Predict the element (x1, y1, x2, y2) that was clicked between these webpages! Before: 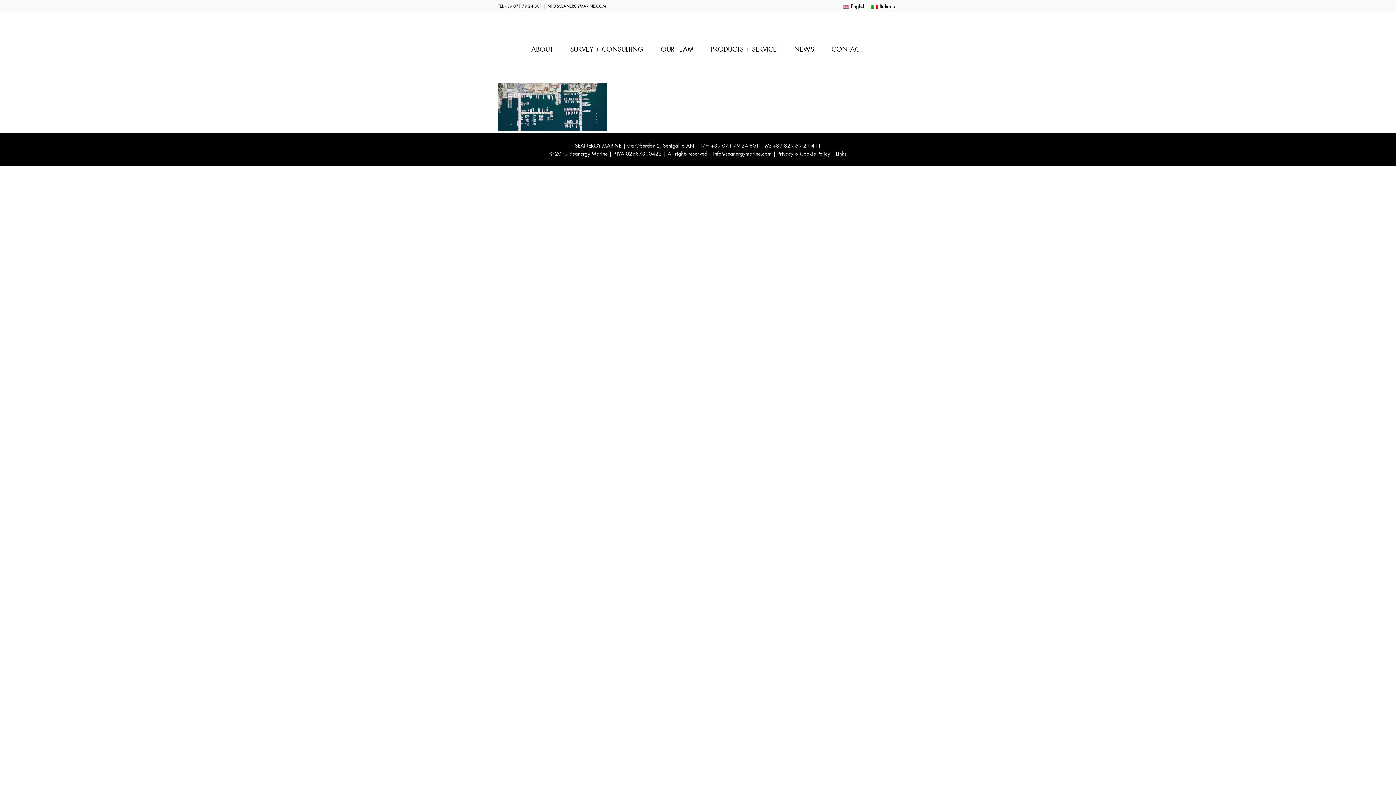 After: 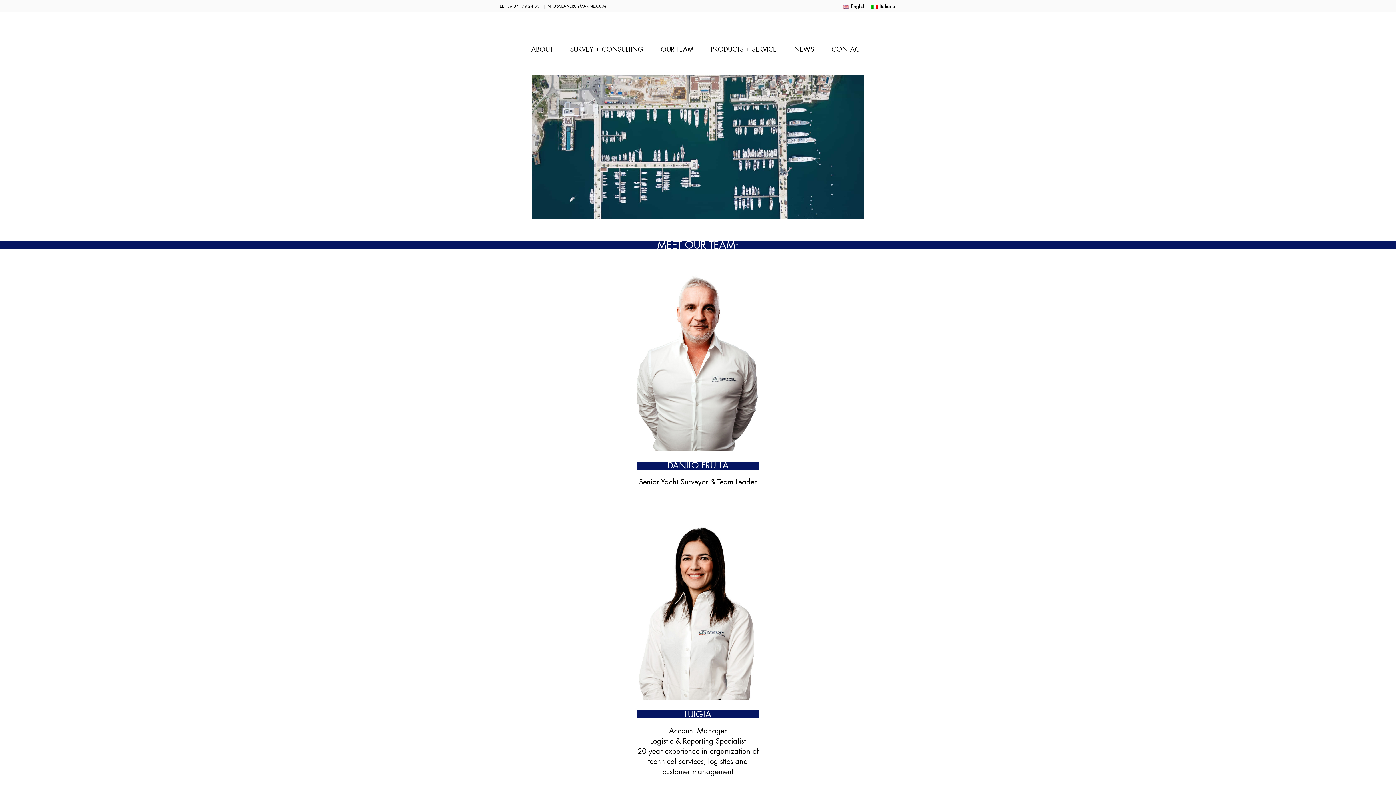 Action: label: OUR TEAM bbox: (652, 30, 702, 67)